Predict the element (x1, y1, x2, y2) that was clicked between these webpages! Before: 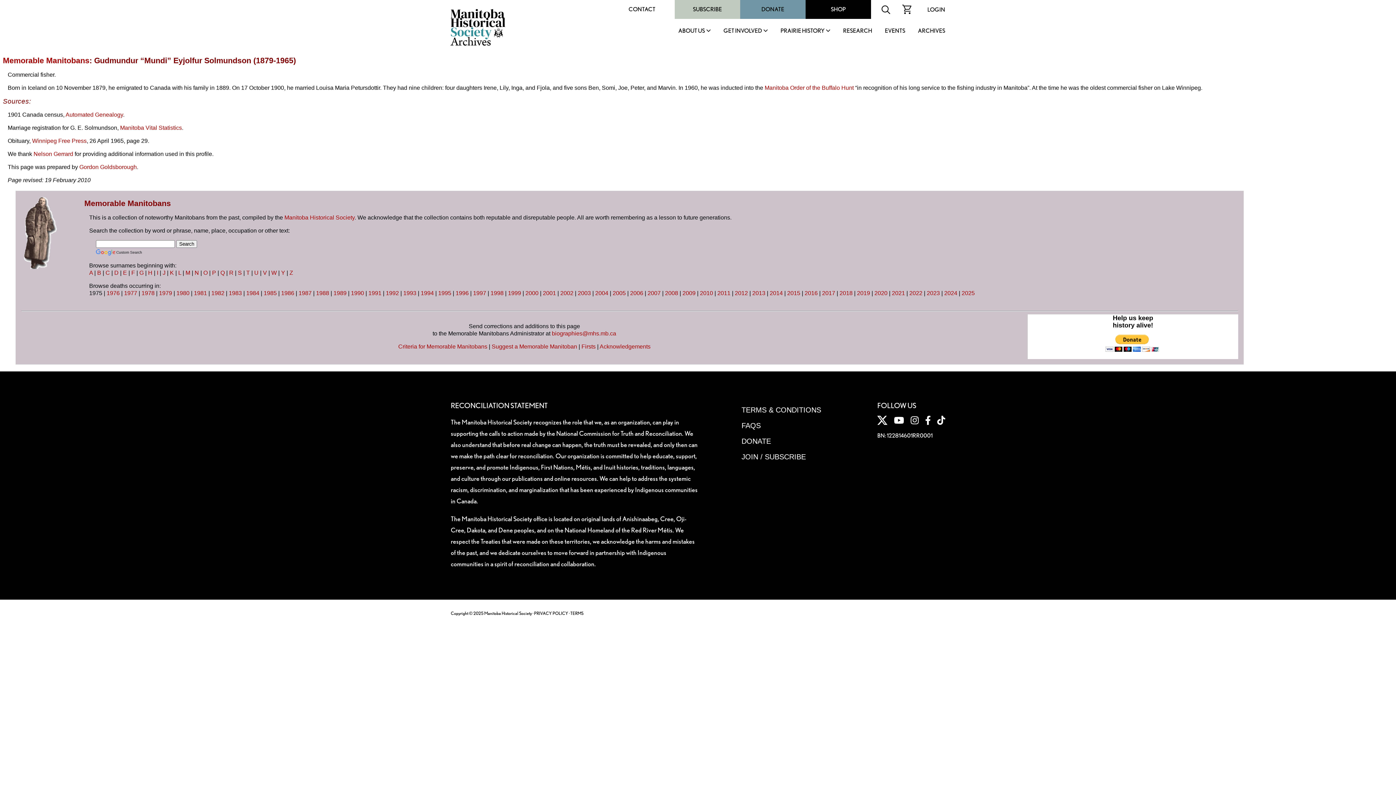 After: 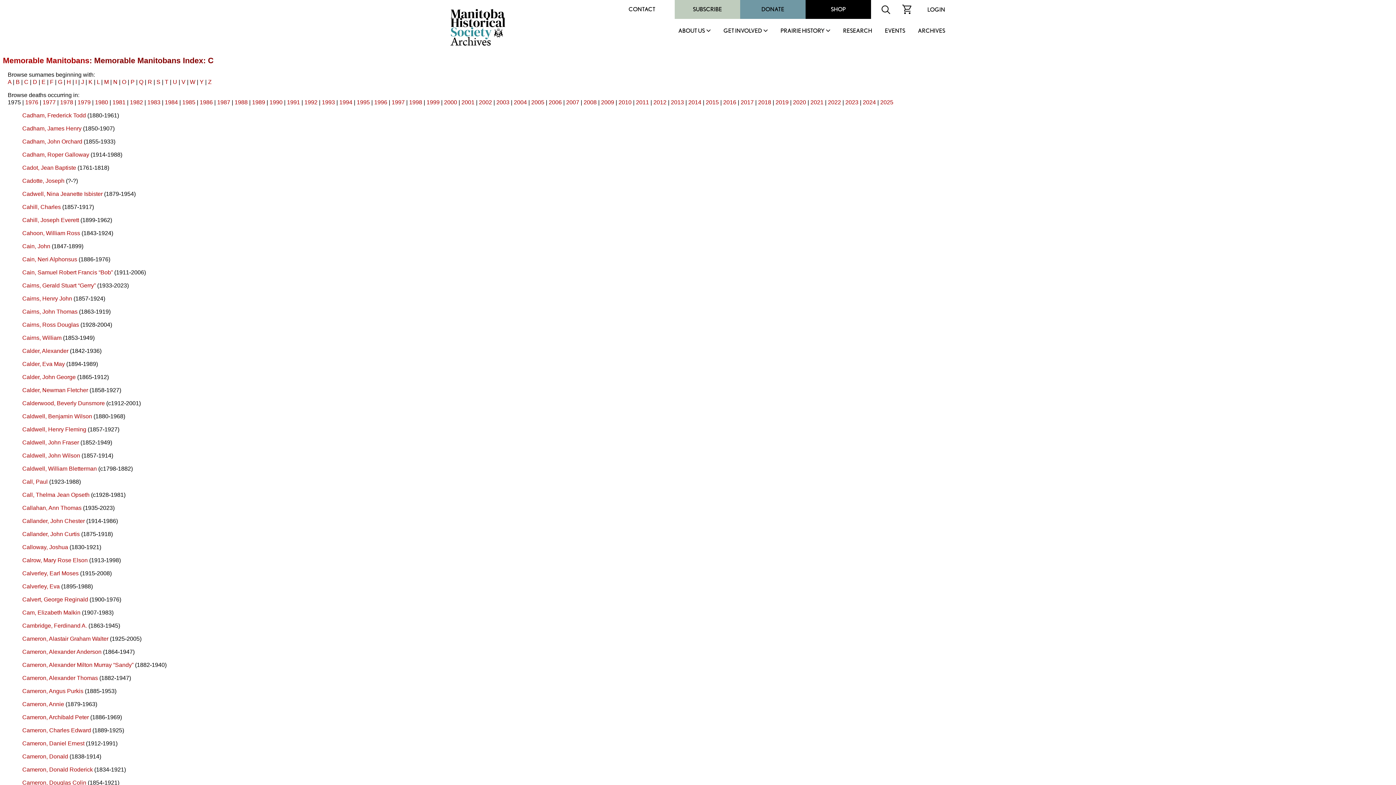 Action: bbox: (105, 269, 109, 276) label: C